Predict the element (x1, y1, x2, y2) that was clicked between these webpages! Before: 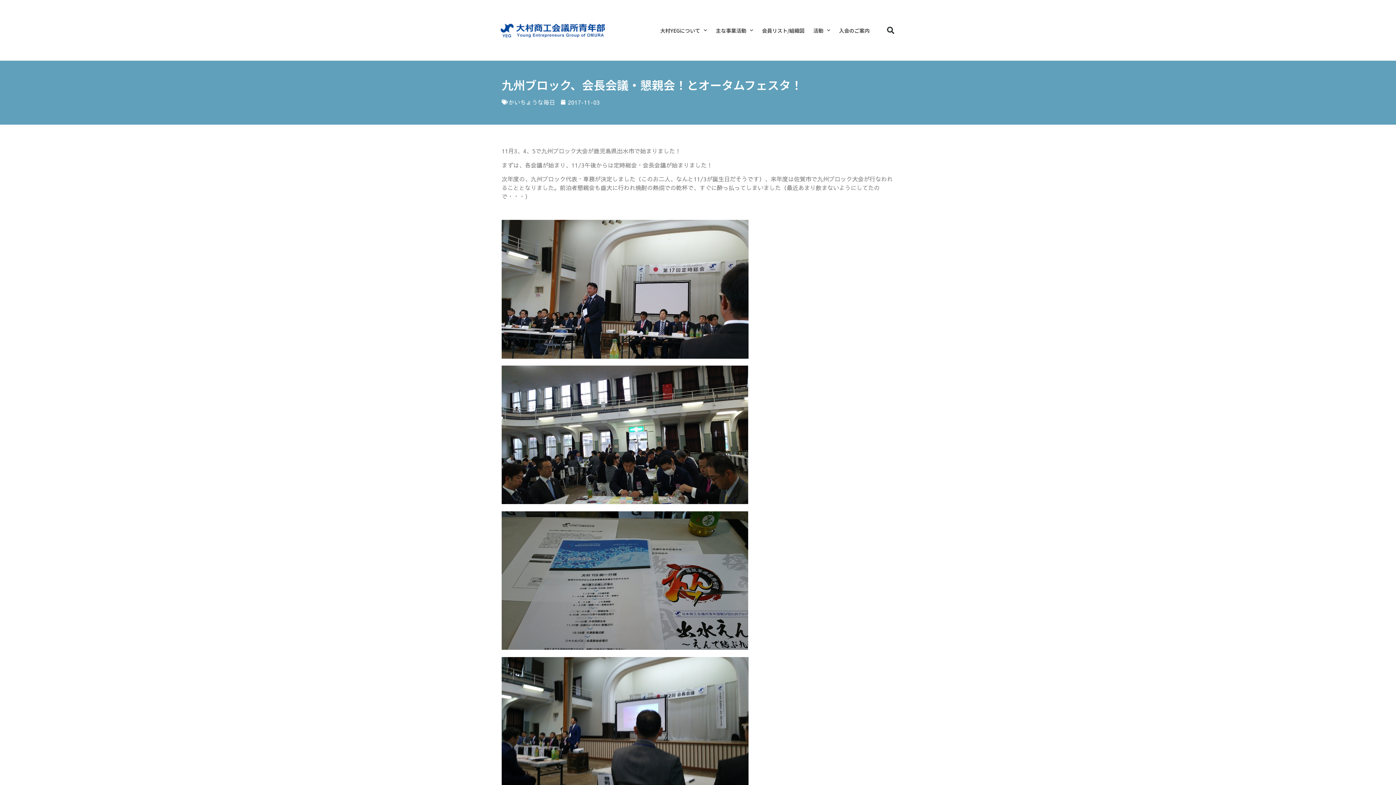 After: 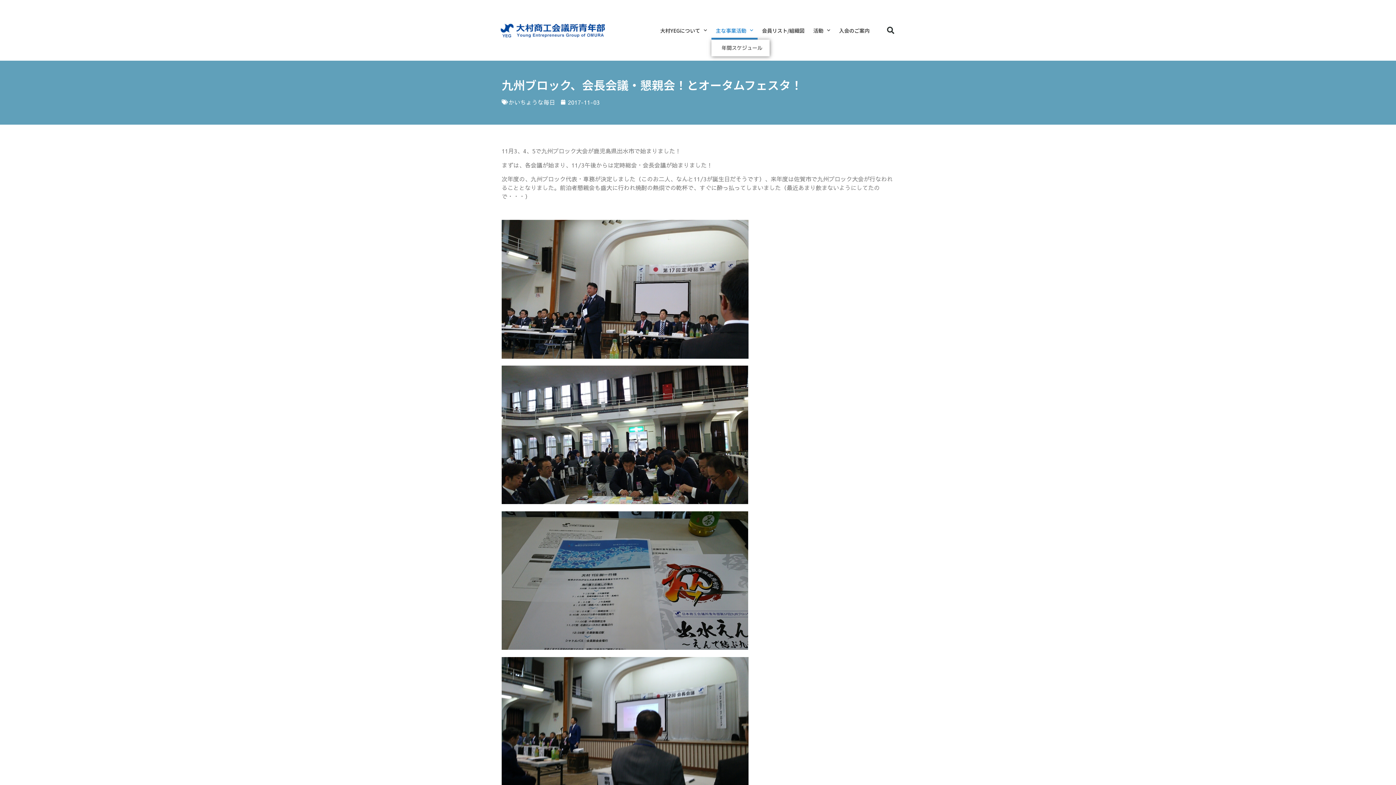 Action: label: 主な事業活動 bbox: (711, 21, 757, 39)